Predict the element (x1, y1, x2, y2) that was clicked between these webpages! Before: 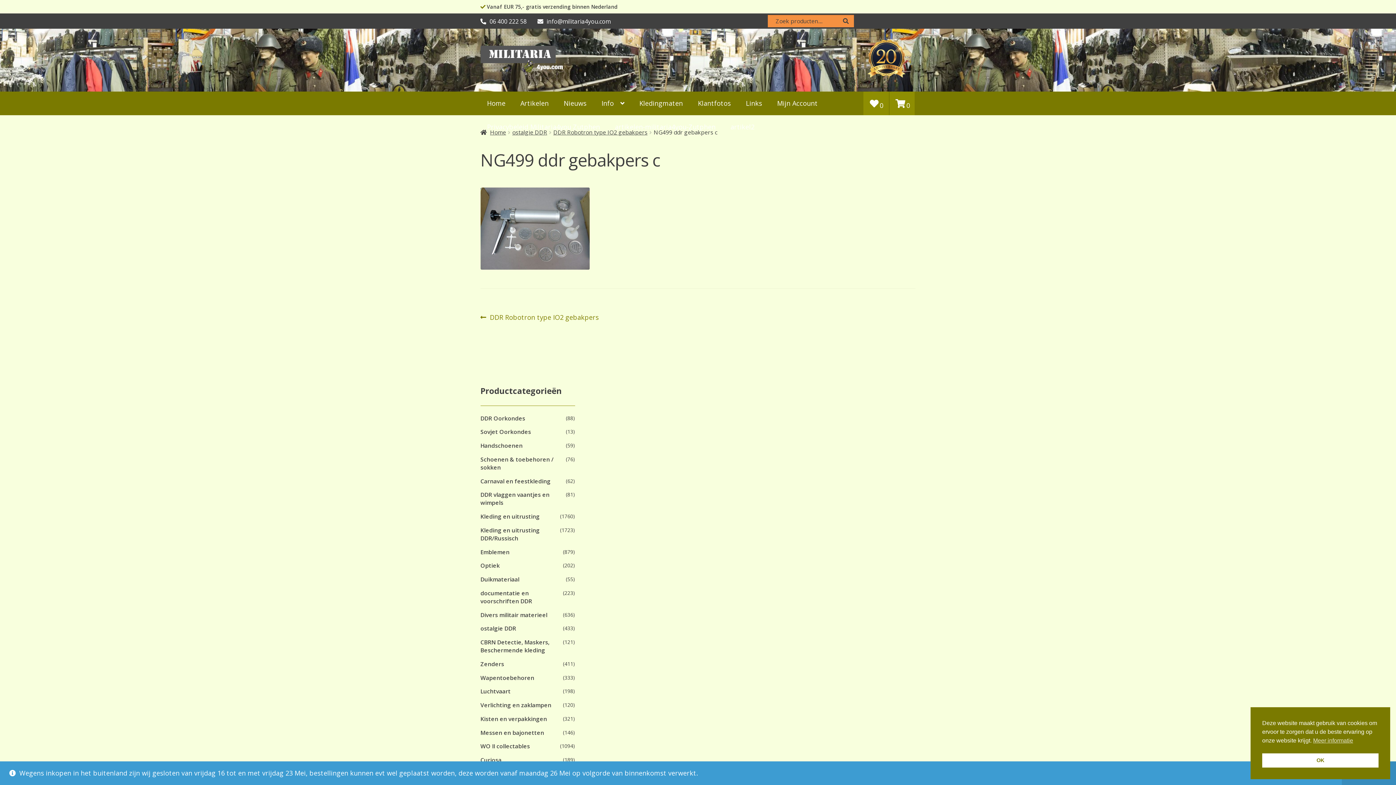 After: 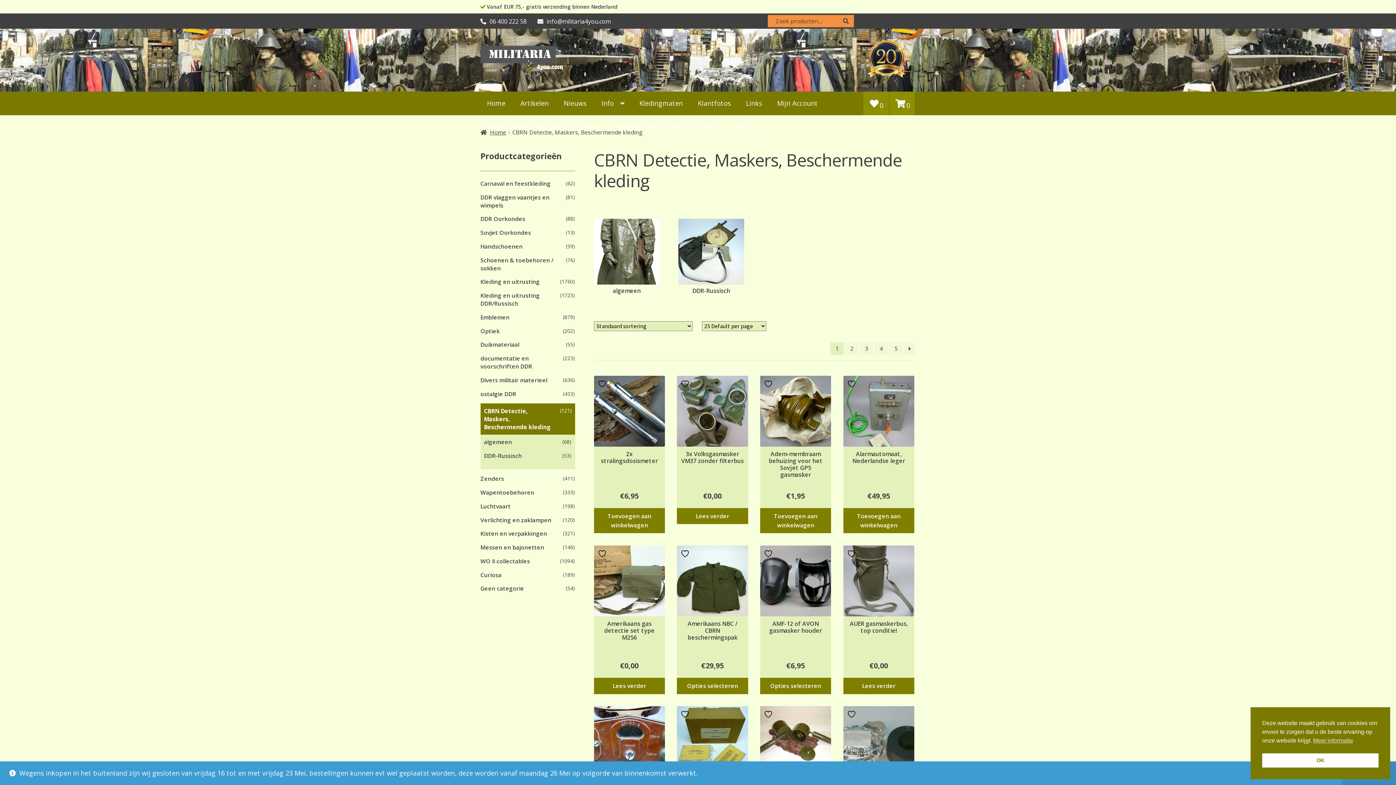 Action: bbox: (480, 638, 556, 654) label: CBRN Detectie, Maskers, Beschermende kleding